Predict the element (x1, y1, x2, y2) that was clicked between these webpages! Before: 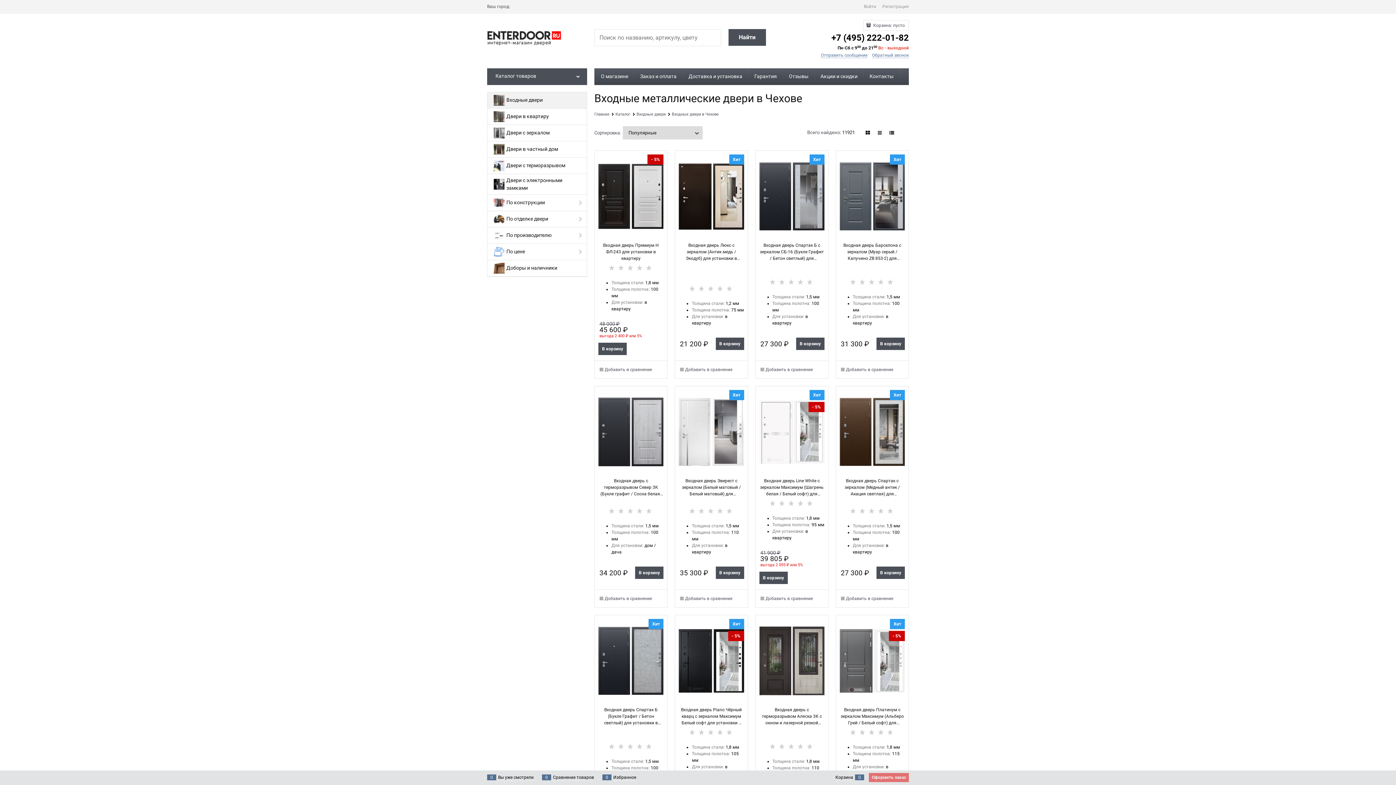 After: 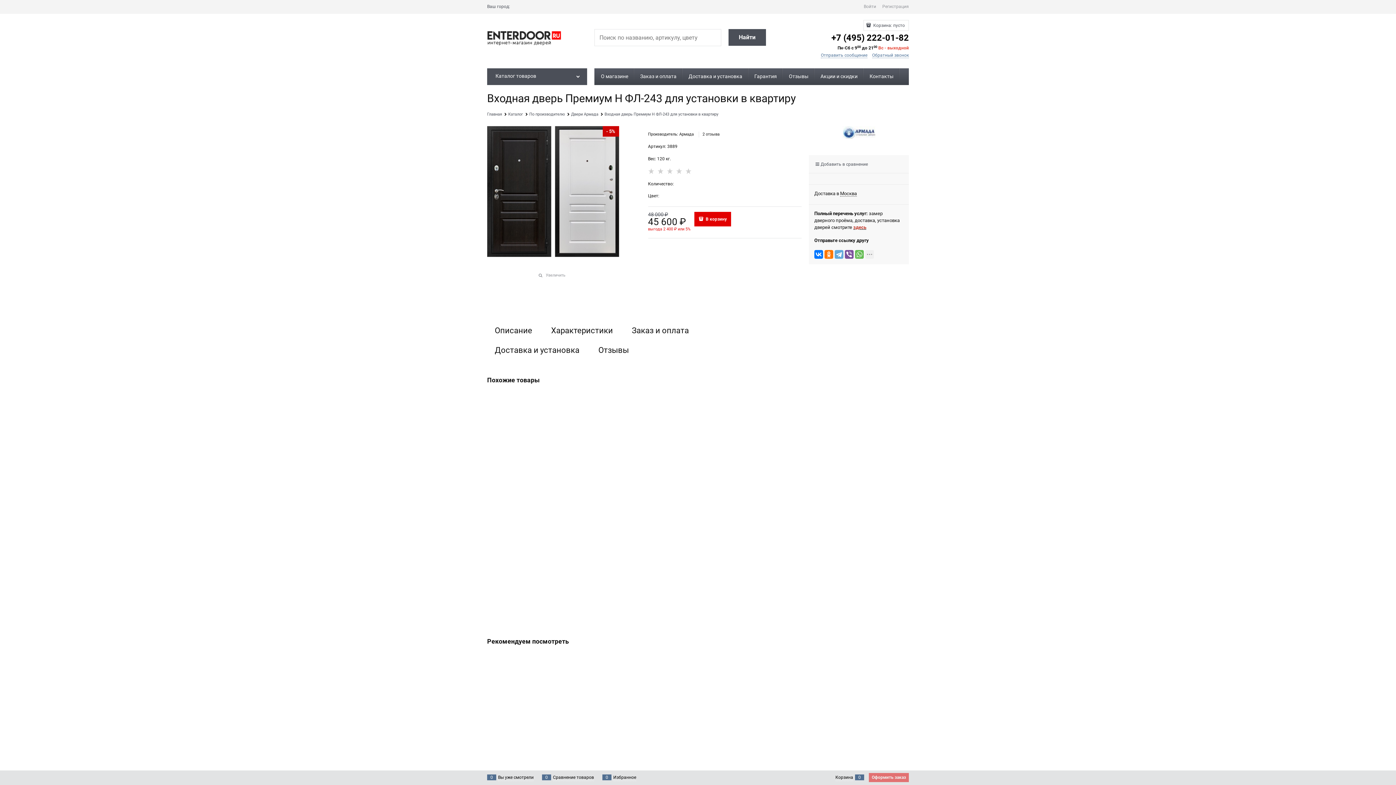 Action: label: Входная дверь Премиум Н ФЛ-243 для установки в квартиру bbox: (598, 242, 663, 261)